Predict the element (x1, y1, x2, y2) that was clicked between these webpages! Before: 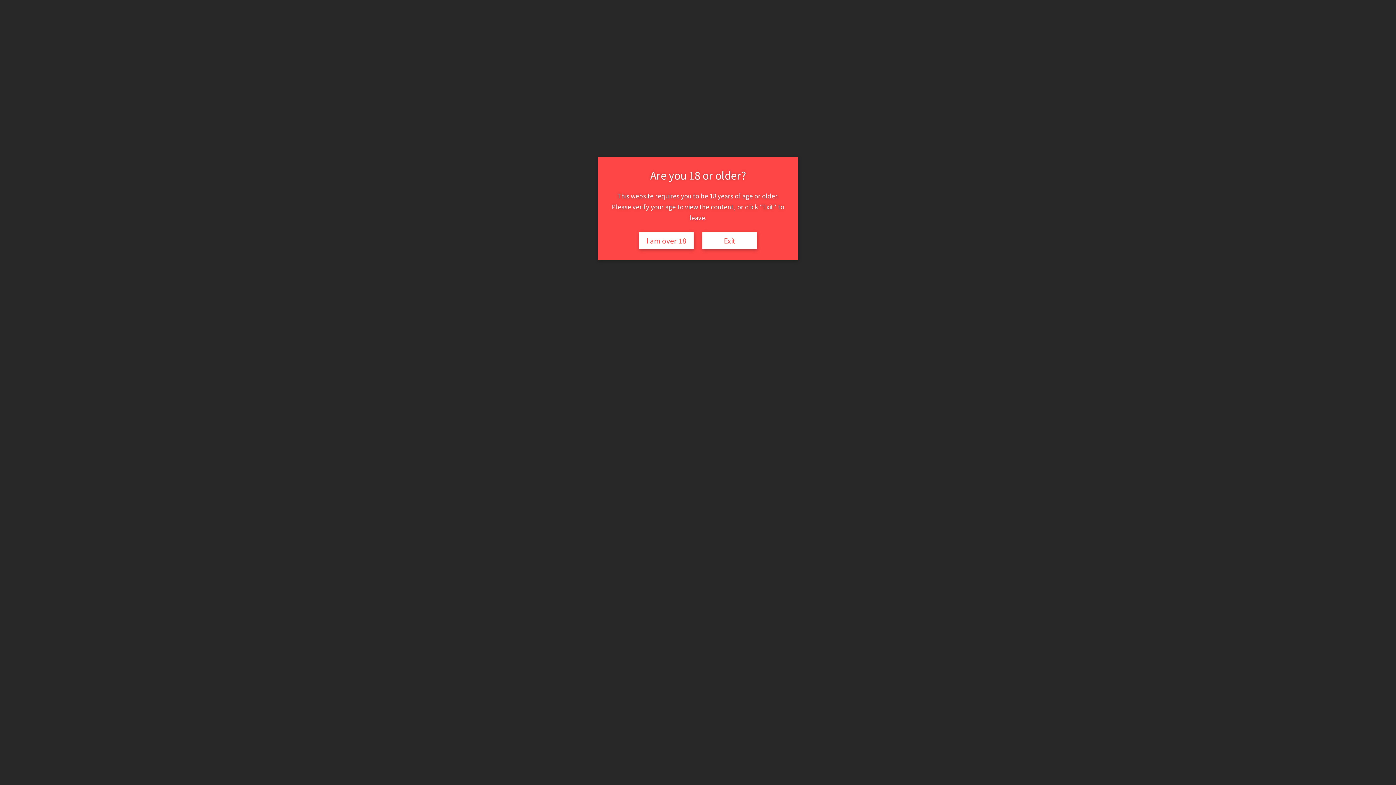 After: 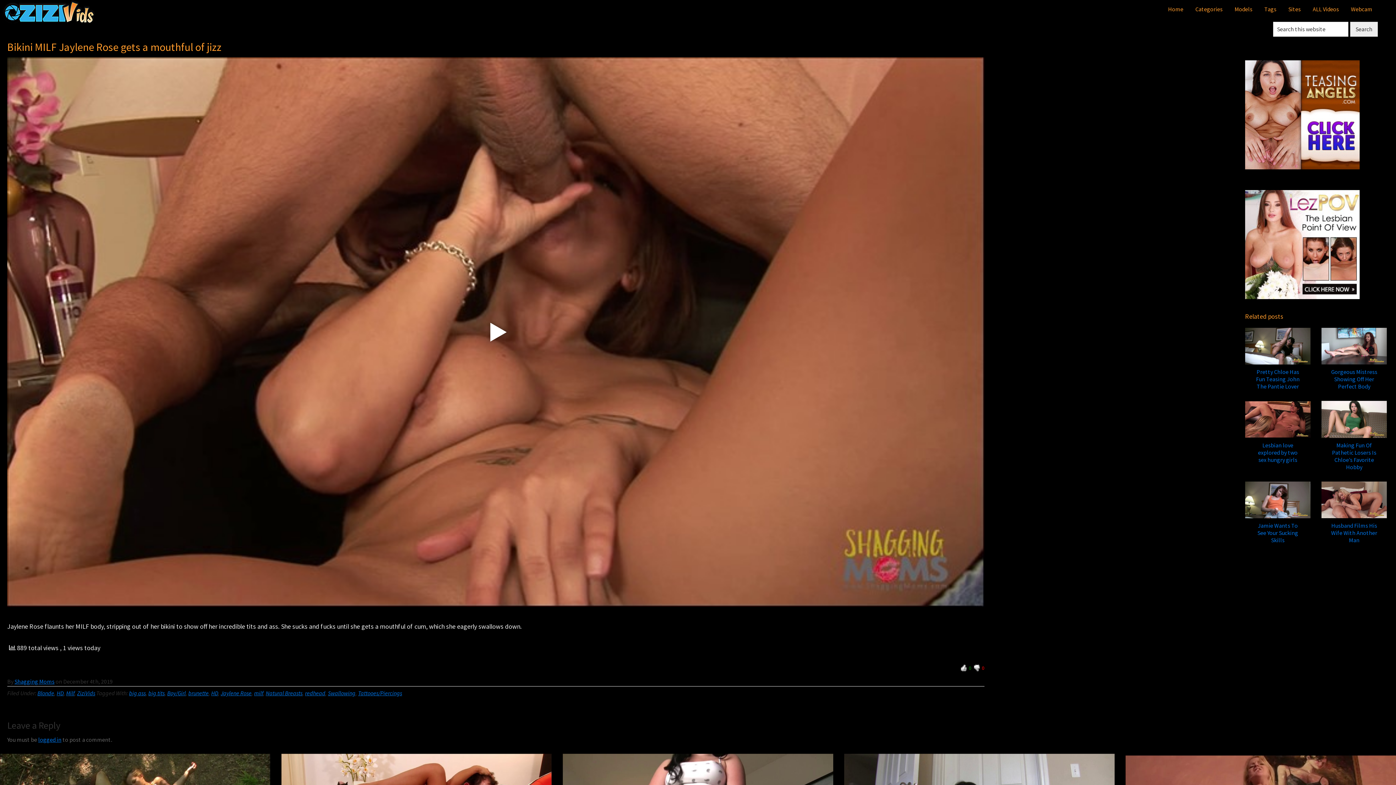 Action: label: I am over 18 bbox: (639, 232, 693, 249)